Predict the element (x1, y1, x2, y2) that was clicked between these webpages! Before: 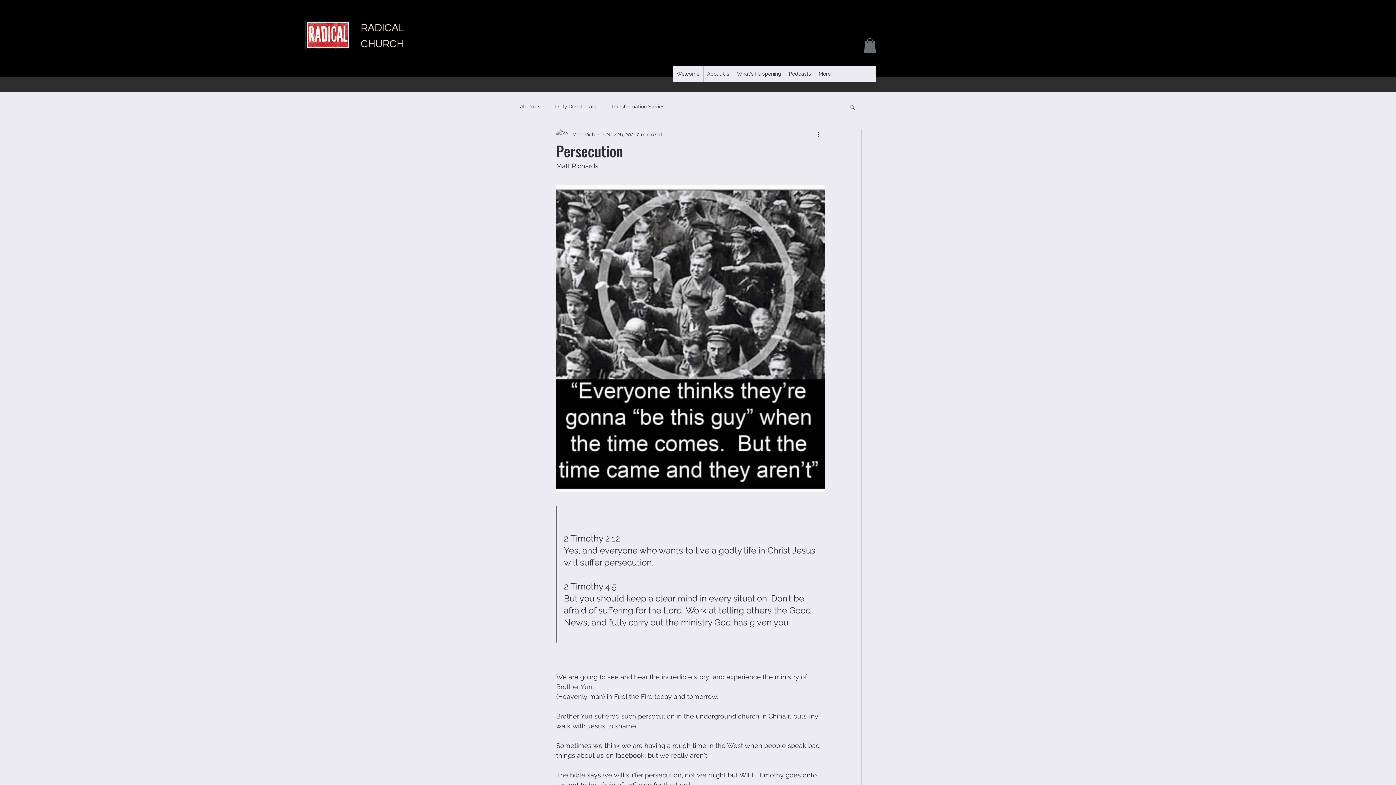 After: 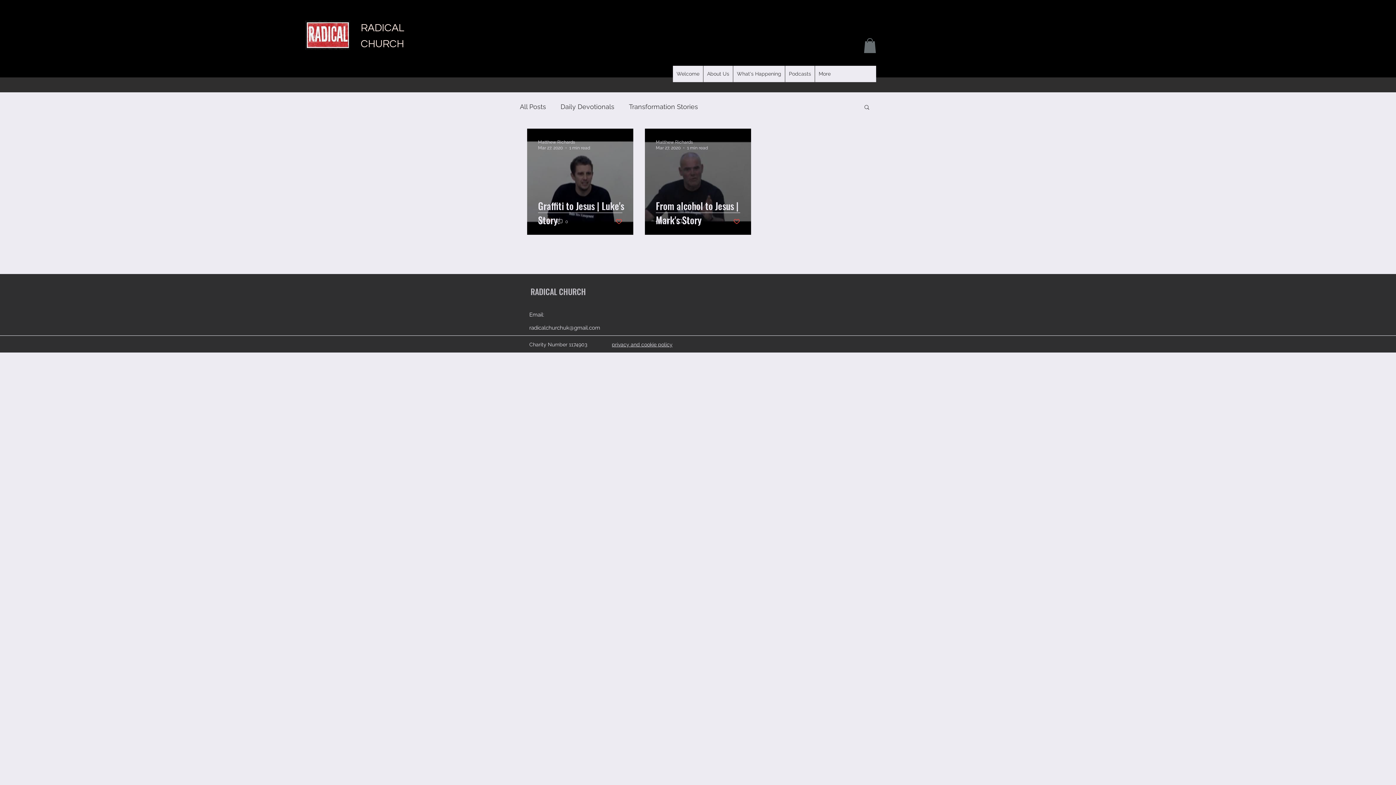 Action: label: Transformation Stories bbox: (610, 103, 664, 110)